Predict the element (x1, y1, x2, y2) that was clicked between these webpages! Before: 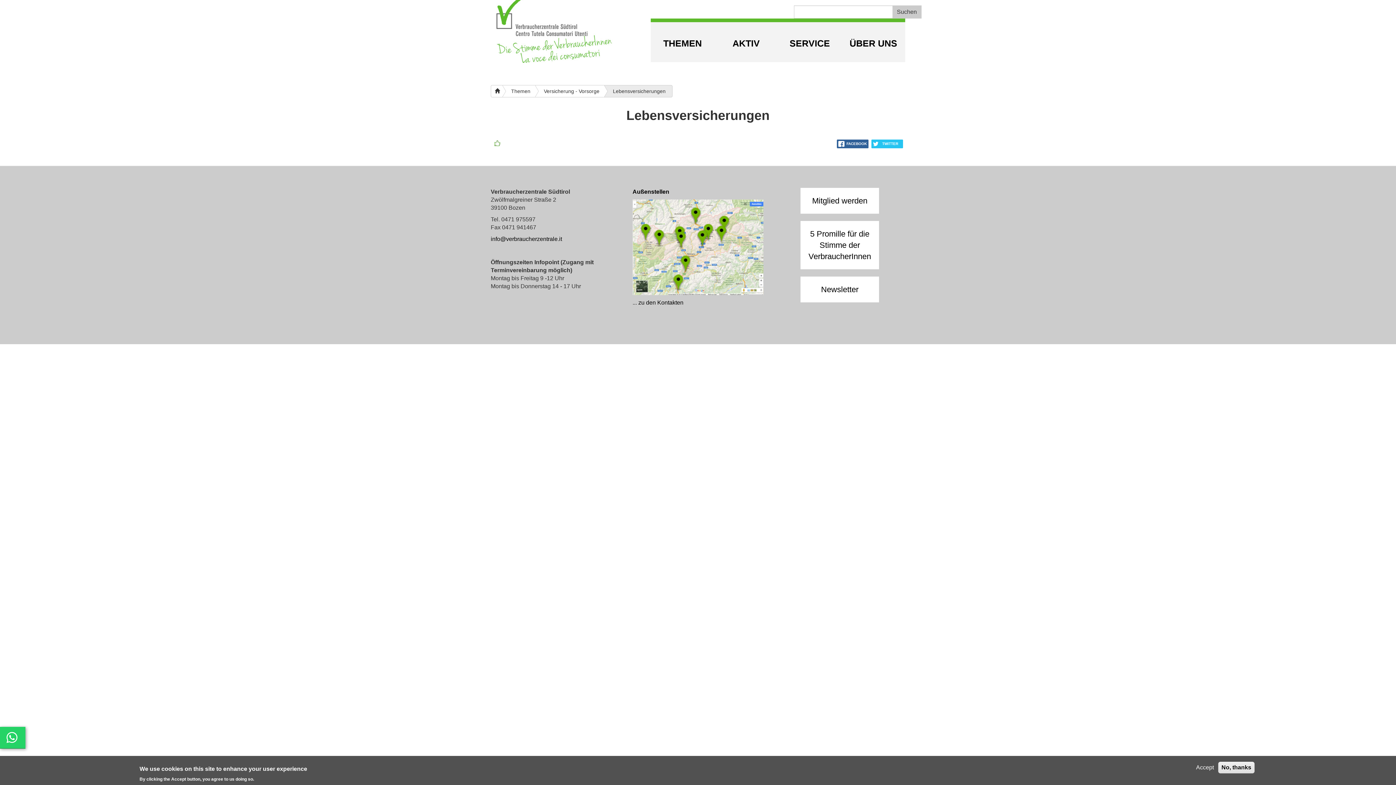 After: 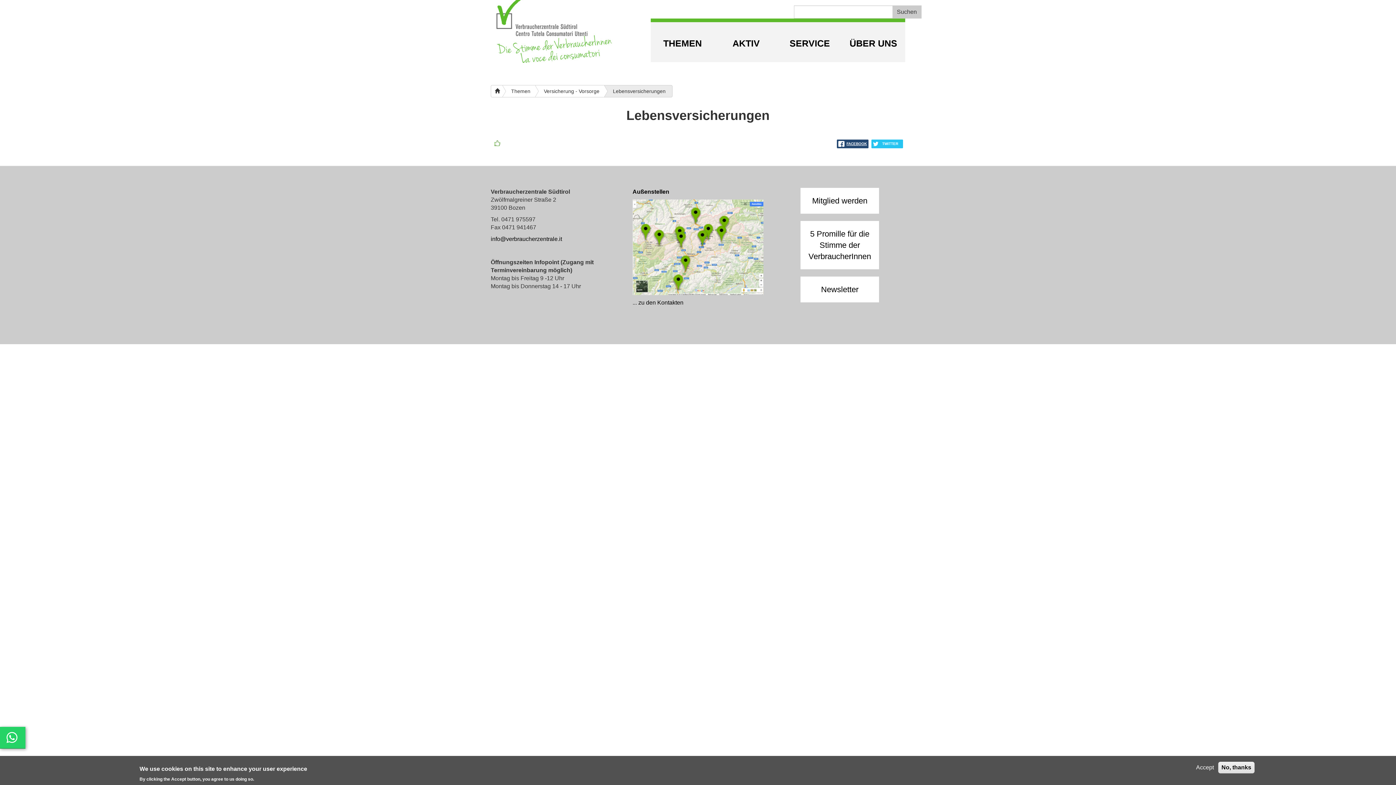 Action: bbox: (836, 139, 868, 148) label: FACEBOOK